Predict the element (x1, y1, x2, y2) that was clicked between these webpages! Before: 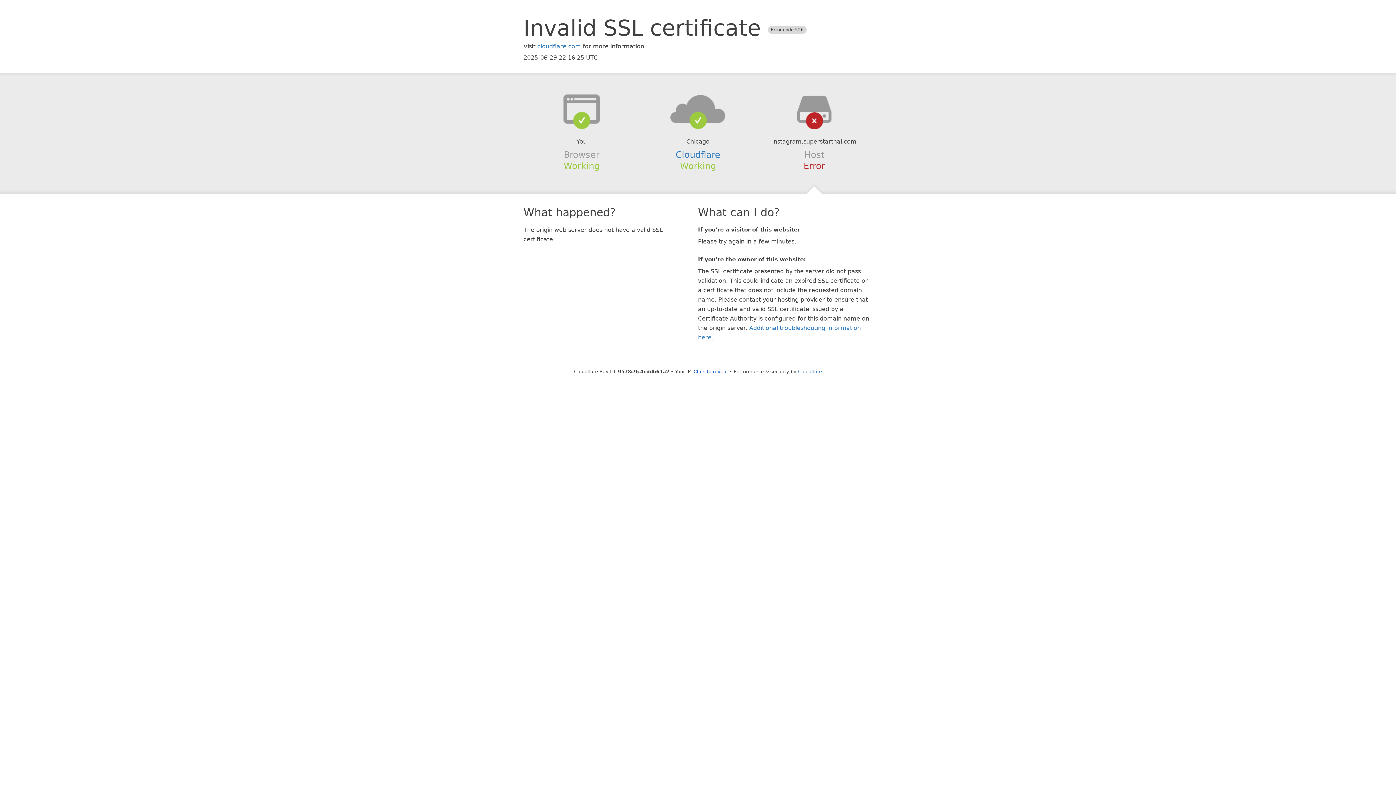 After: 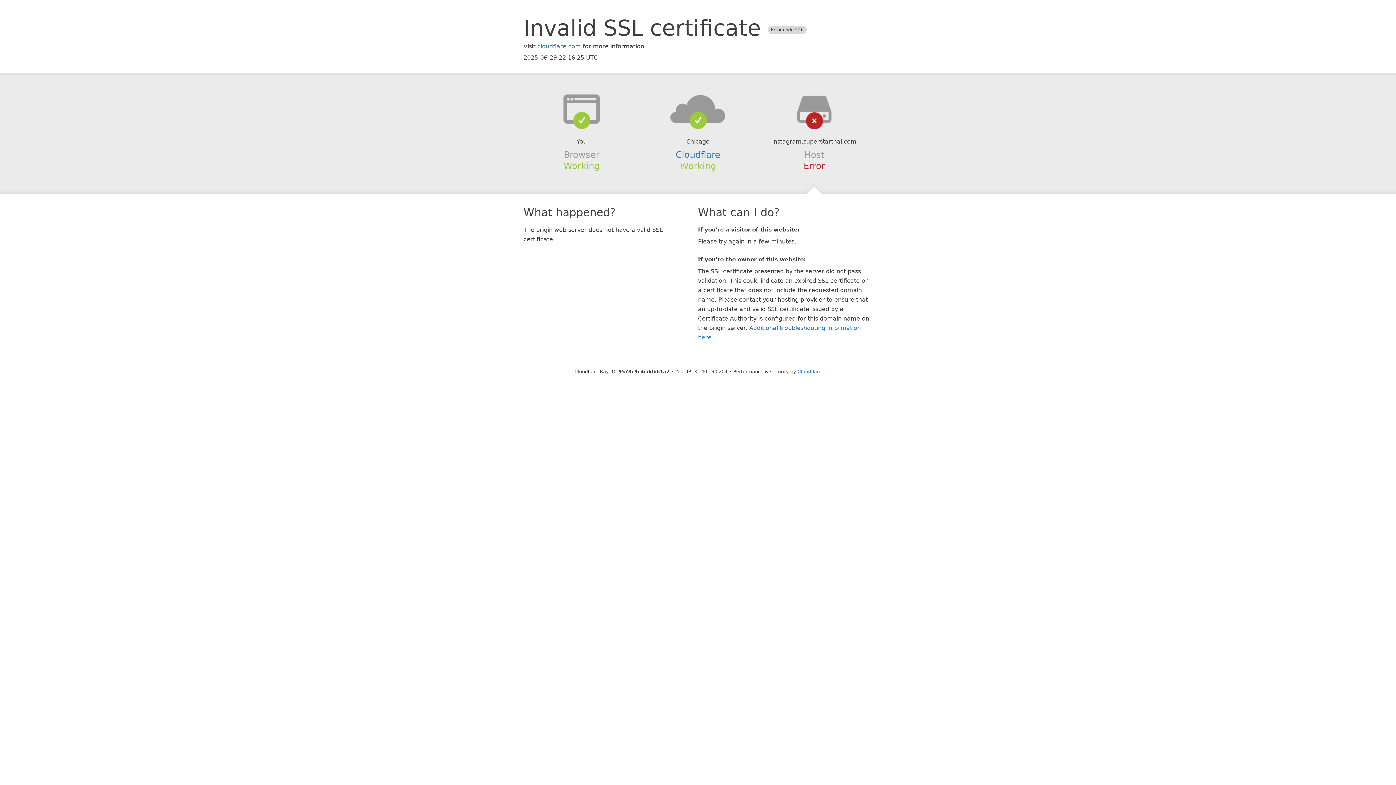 Action: bbox: (693, 368, 728, 374) label: Click to reveal